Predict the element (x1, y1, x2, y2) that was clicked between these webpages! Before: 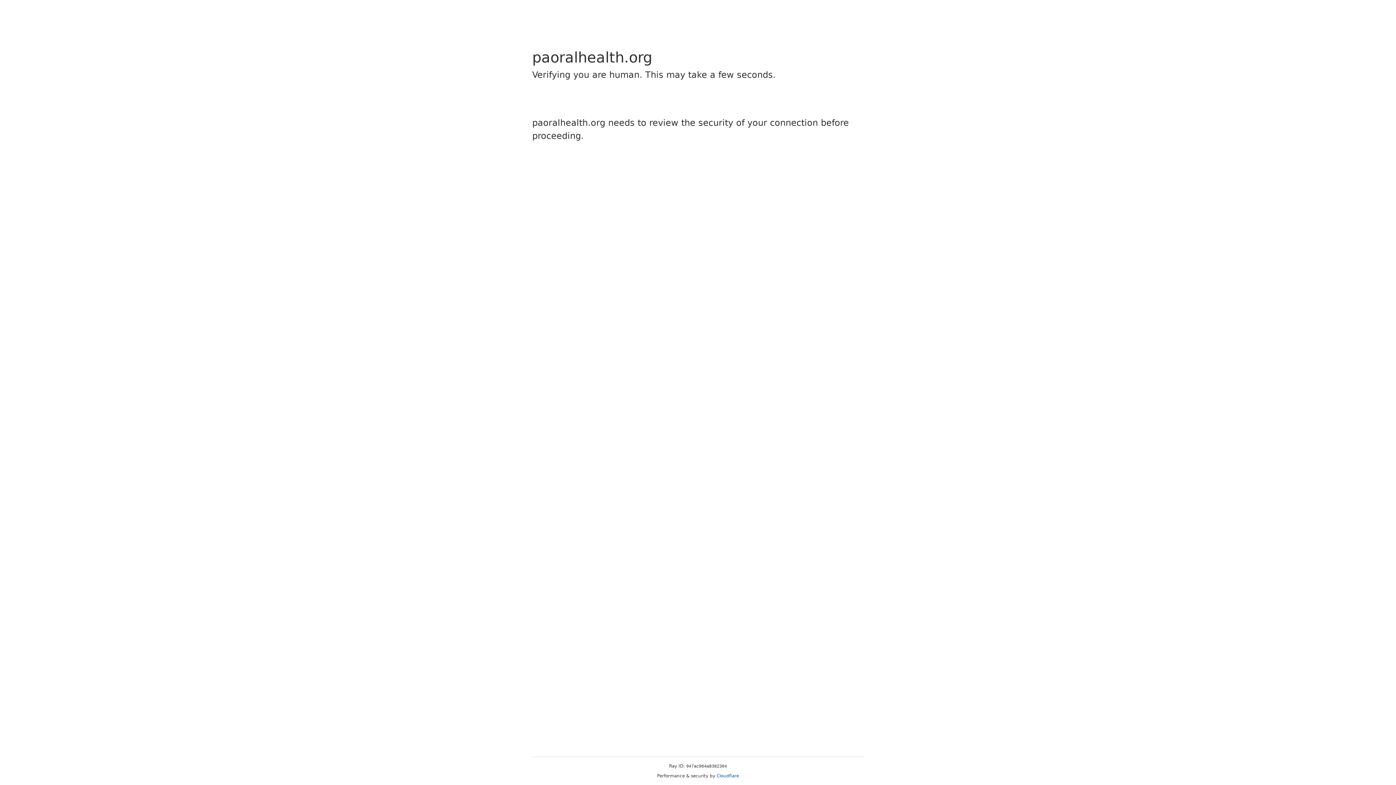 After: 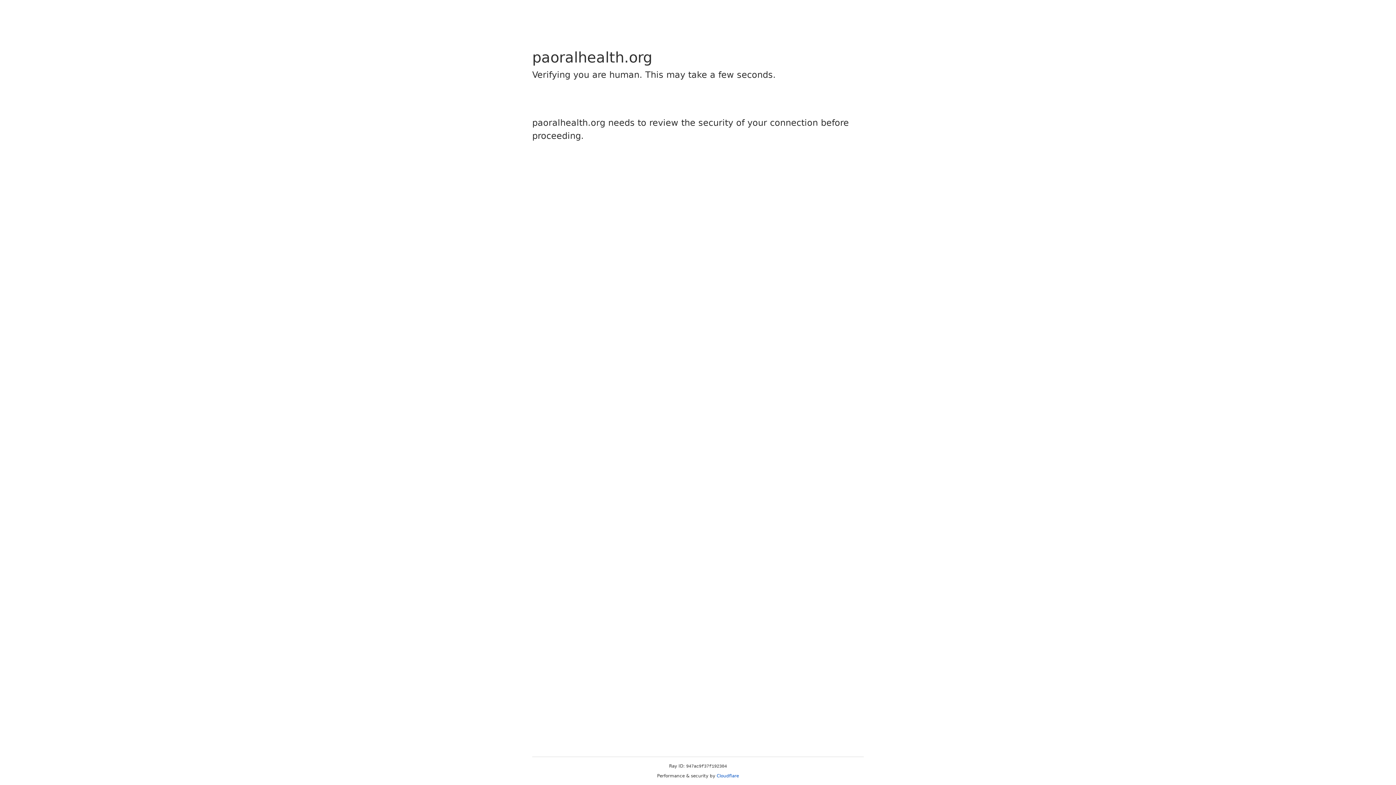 Action: label: Cloudflare bbox: (716, 773, 739, 778)